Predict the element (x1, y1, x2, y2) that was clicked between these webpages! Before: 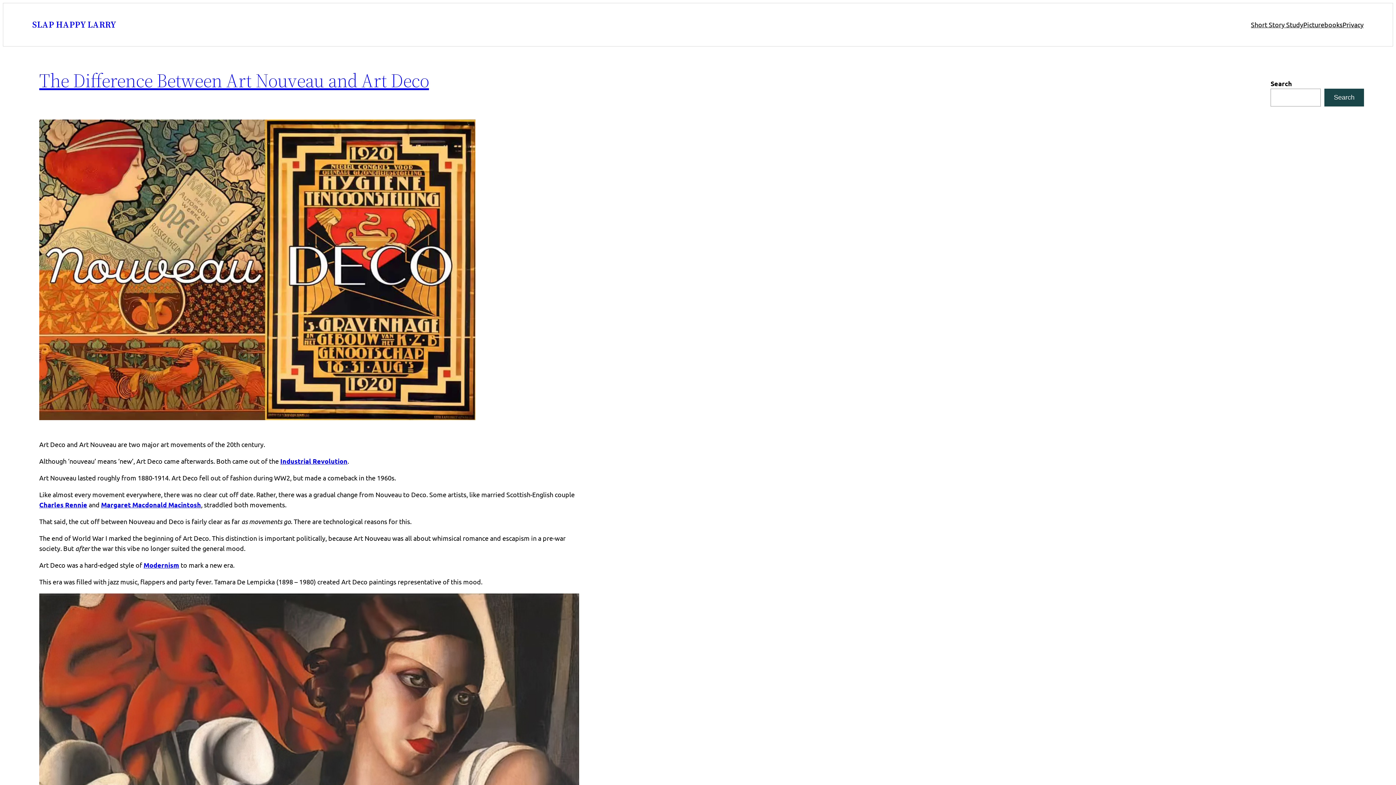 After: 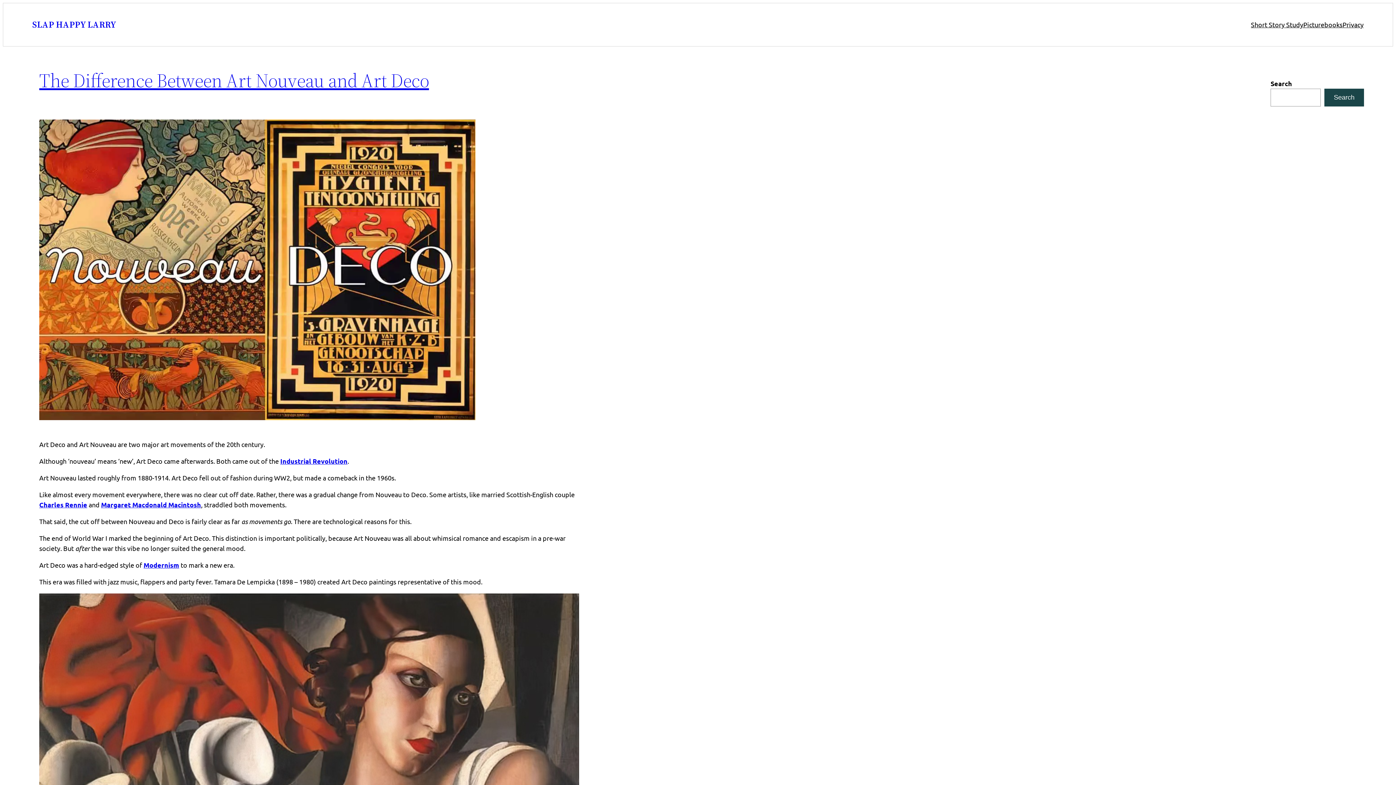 Action: label: The Difference Between Art Nouveau and Art Deco bbox: (39, 67, 429, 93)